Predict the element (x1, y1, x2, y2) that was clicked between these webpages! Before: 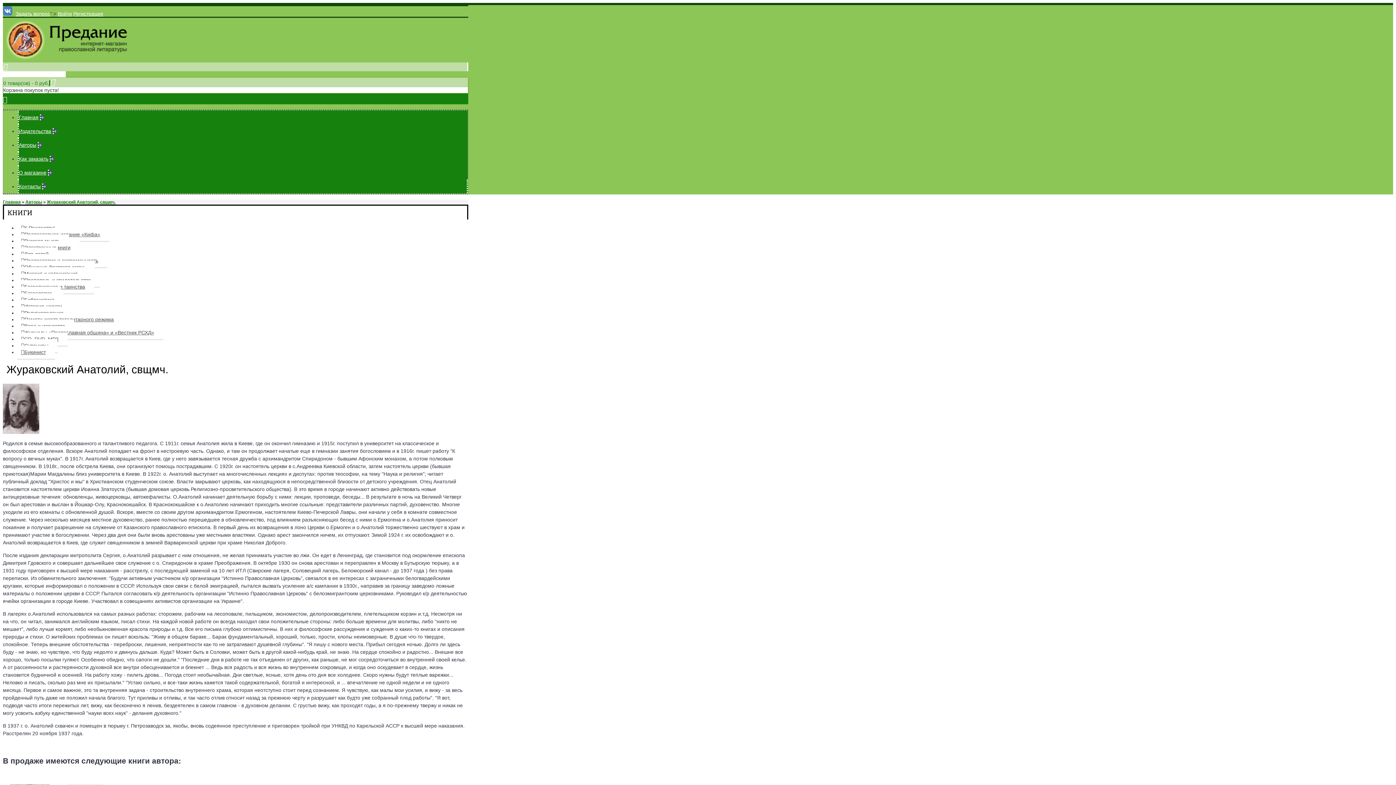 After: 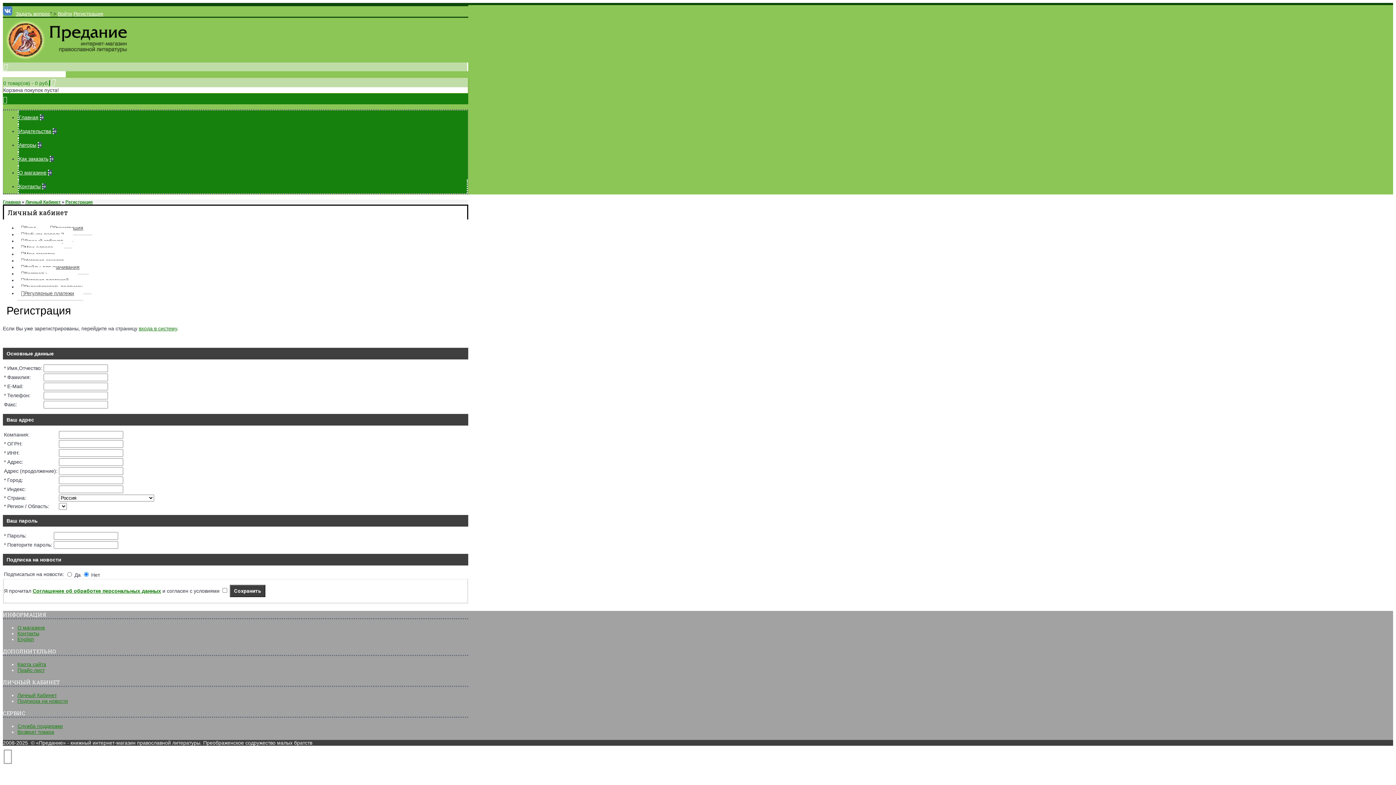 Action: label: Регистрация bbox: (73, 10, 103, 16)